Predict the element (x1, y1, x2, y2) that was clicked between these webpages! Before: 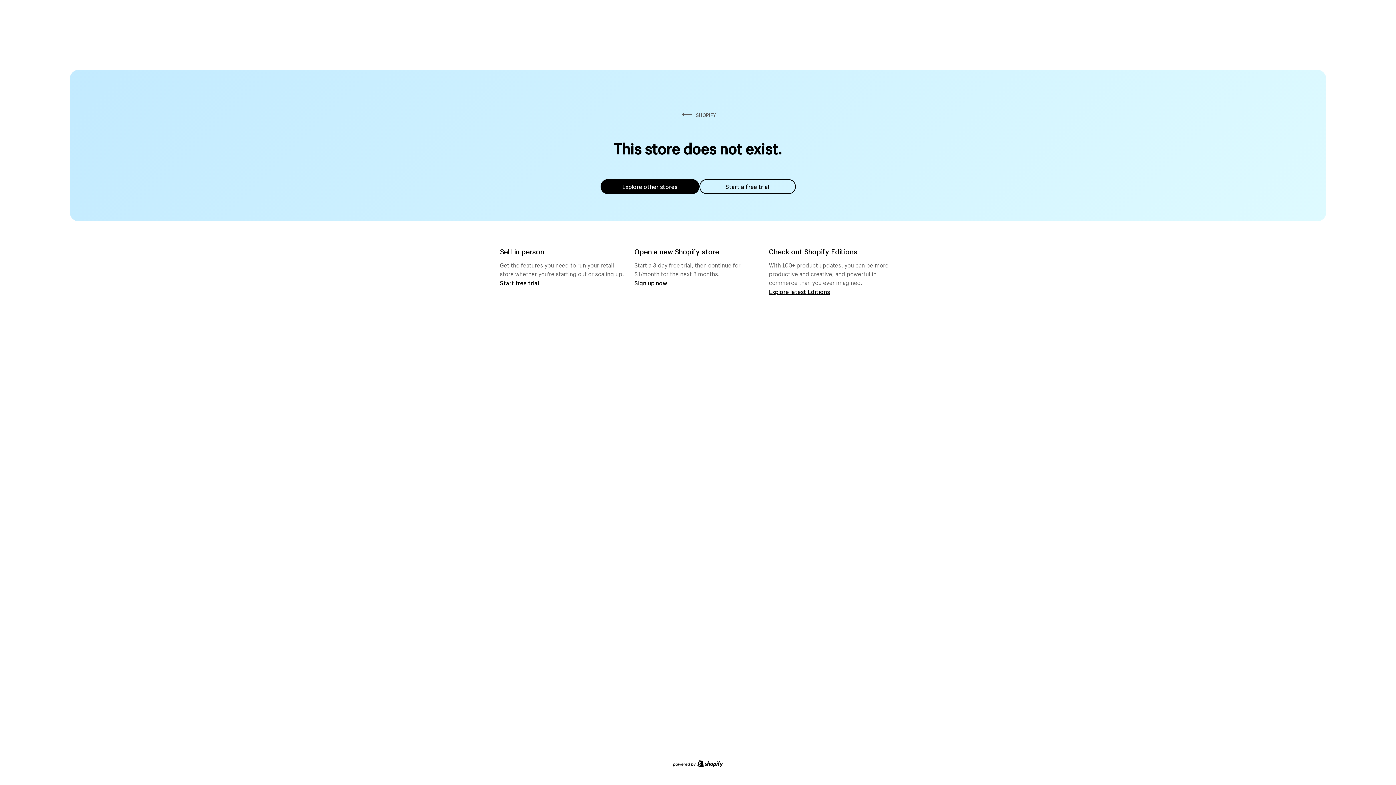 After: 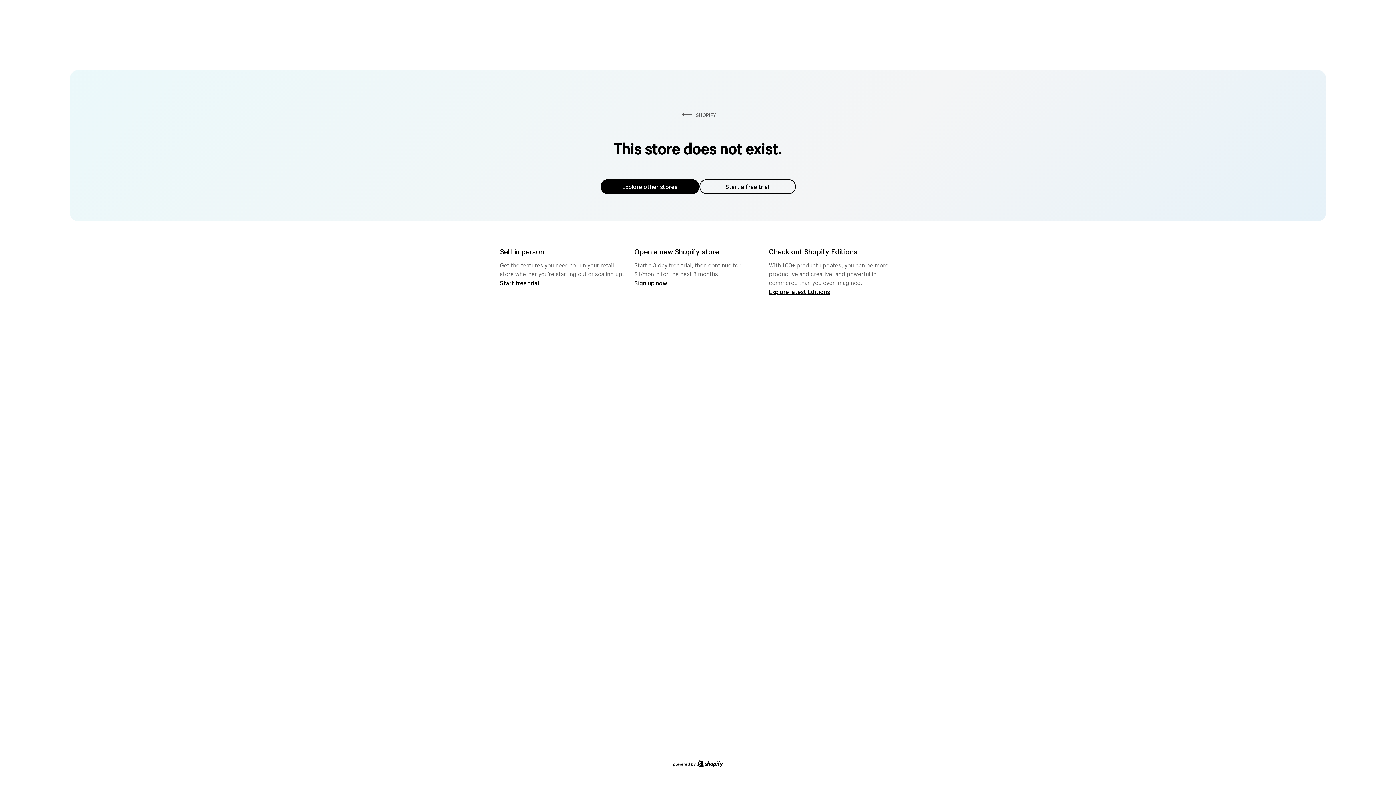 Action: bbox: (699, 179, 795, 194) label: Start a free trial